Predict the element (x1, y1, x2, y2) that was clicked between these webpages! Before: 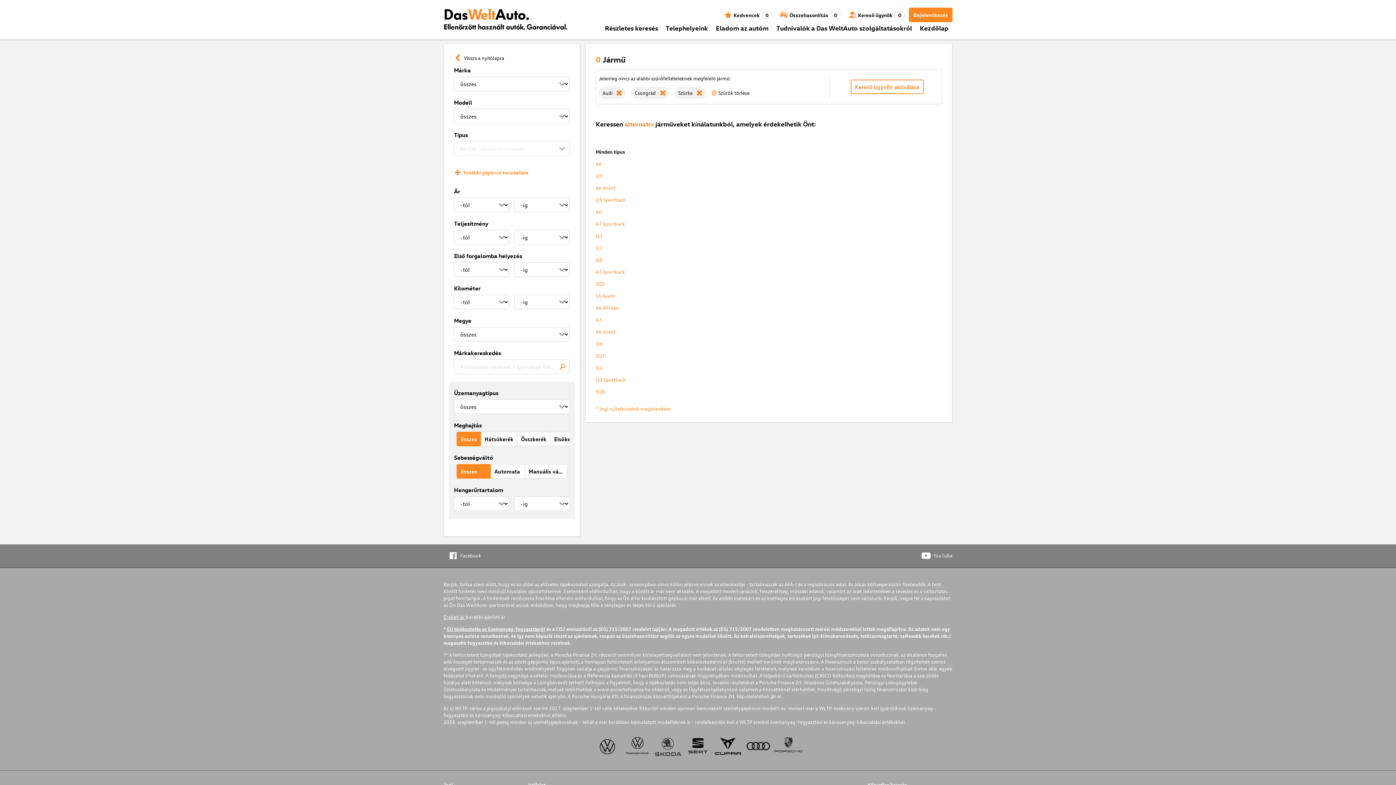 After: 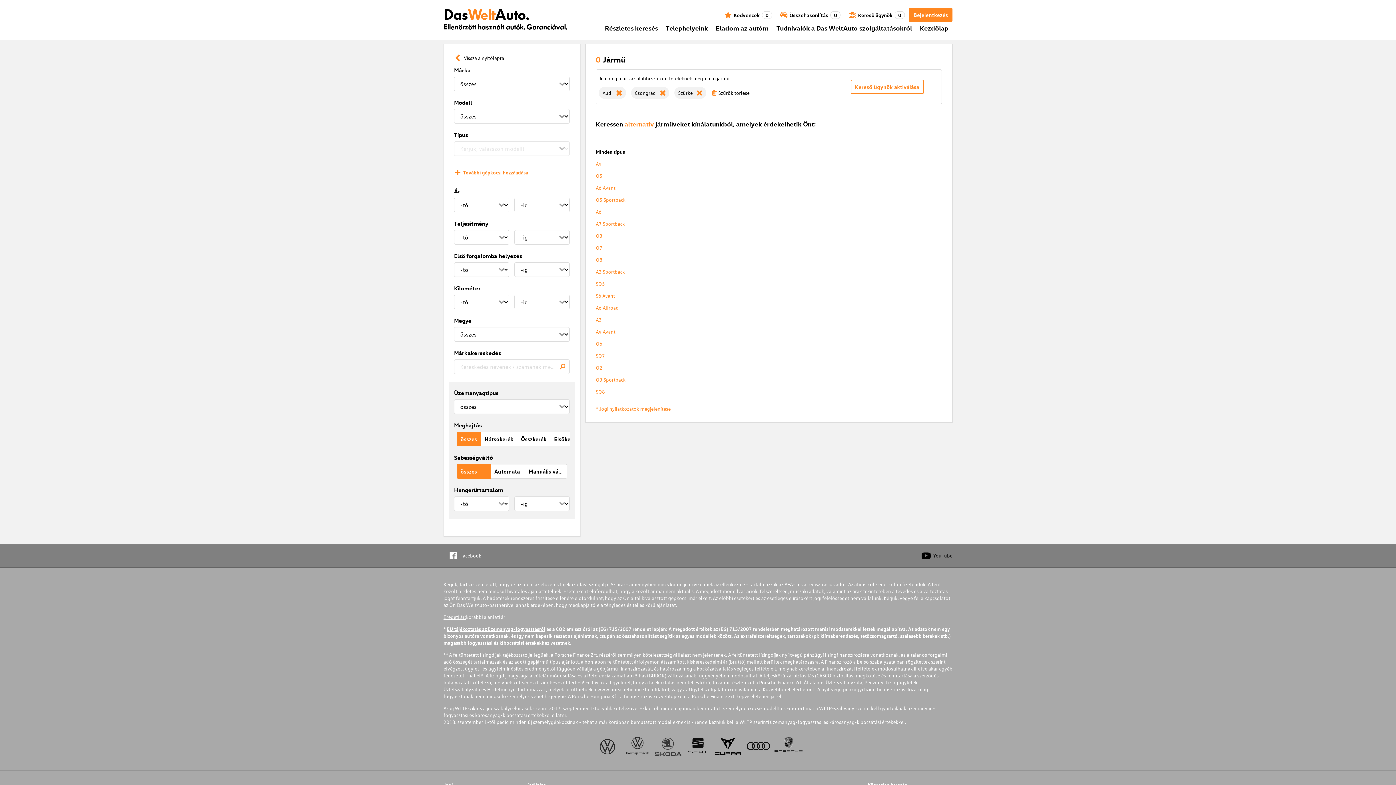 Action: label: YouTube bbox: (921, 552, 952, 559)